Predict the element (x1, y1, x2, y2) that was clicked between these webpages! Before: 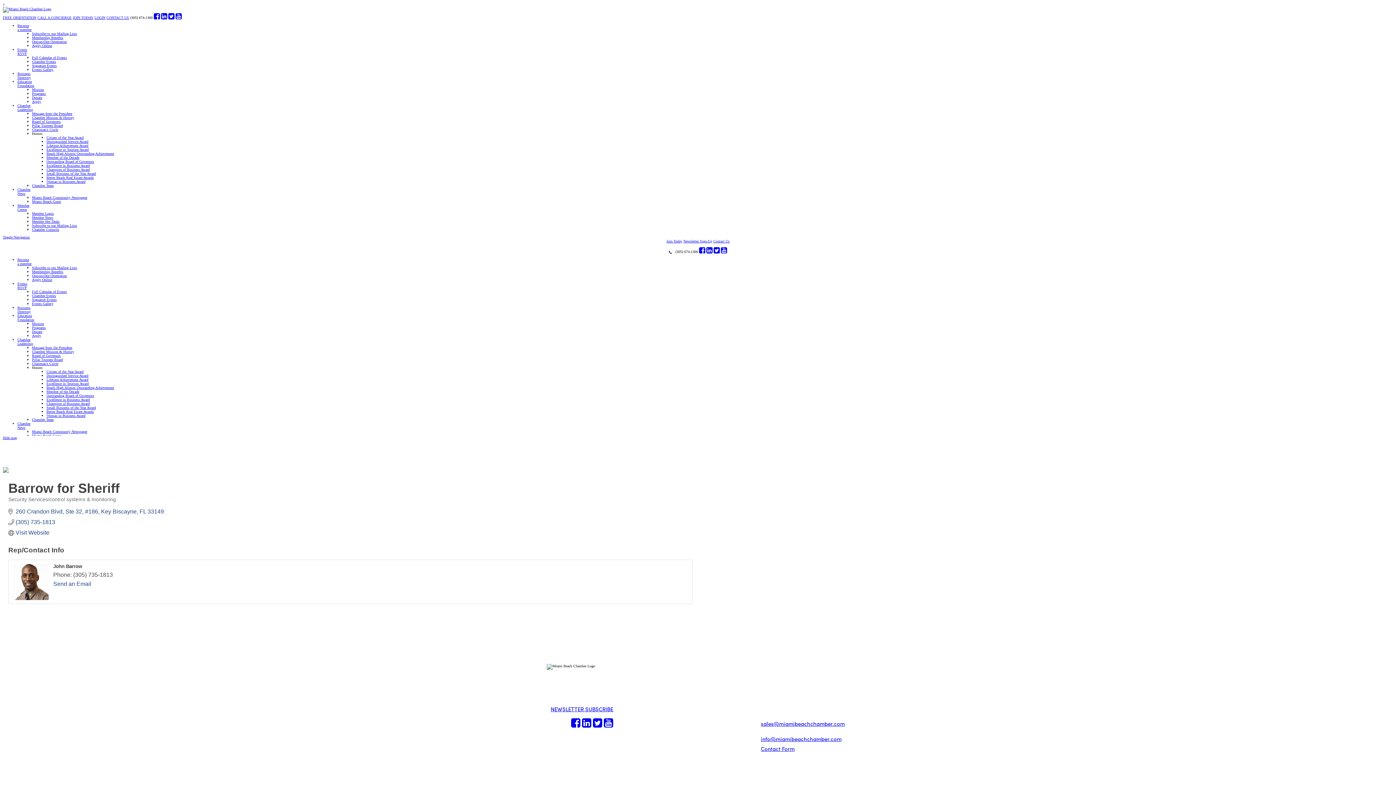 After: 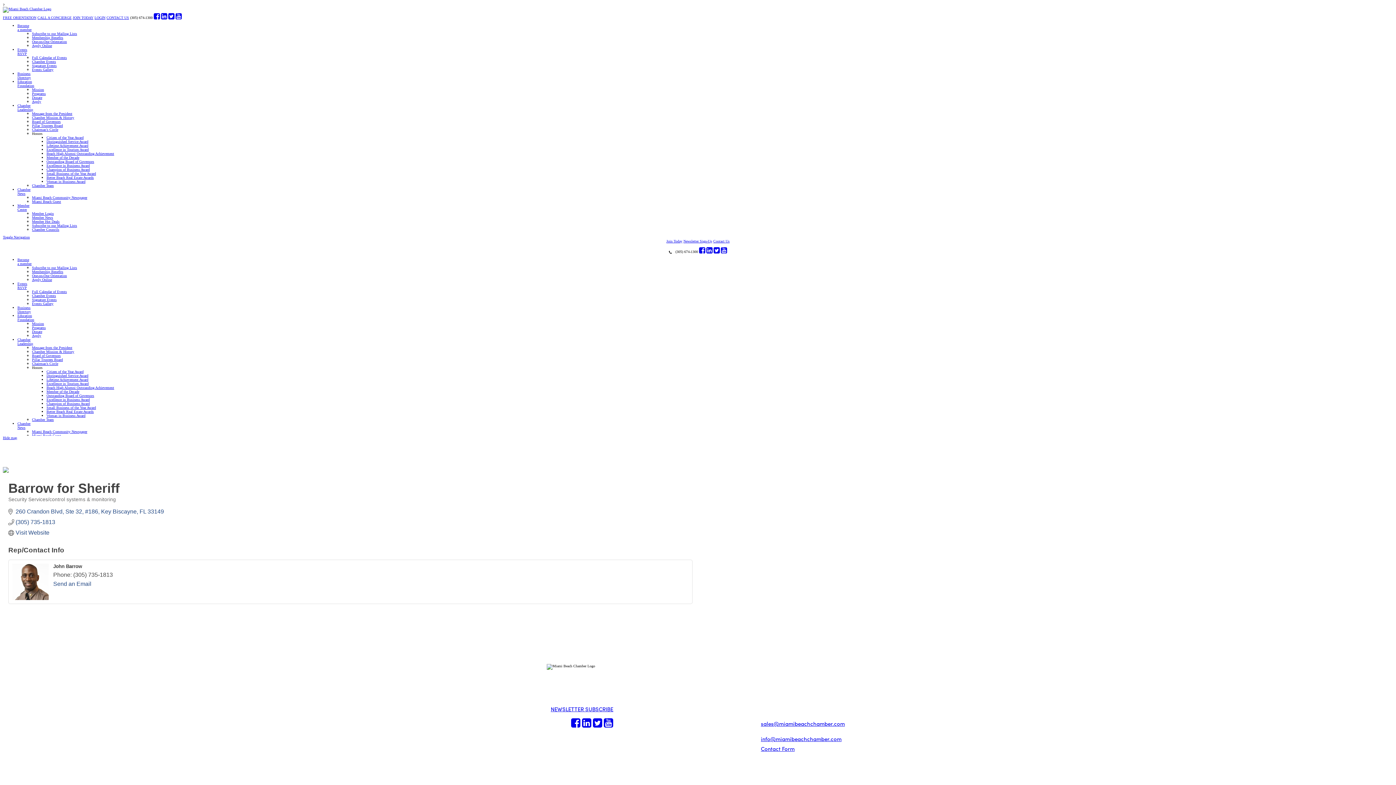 Action: bbox: (721, 249, 727, 253)